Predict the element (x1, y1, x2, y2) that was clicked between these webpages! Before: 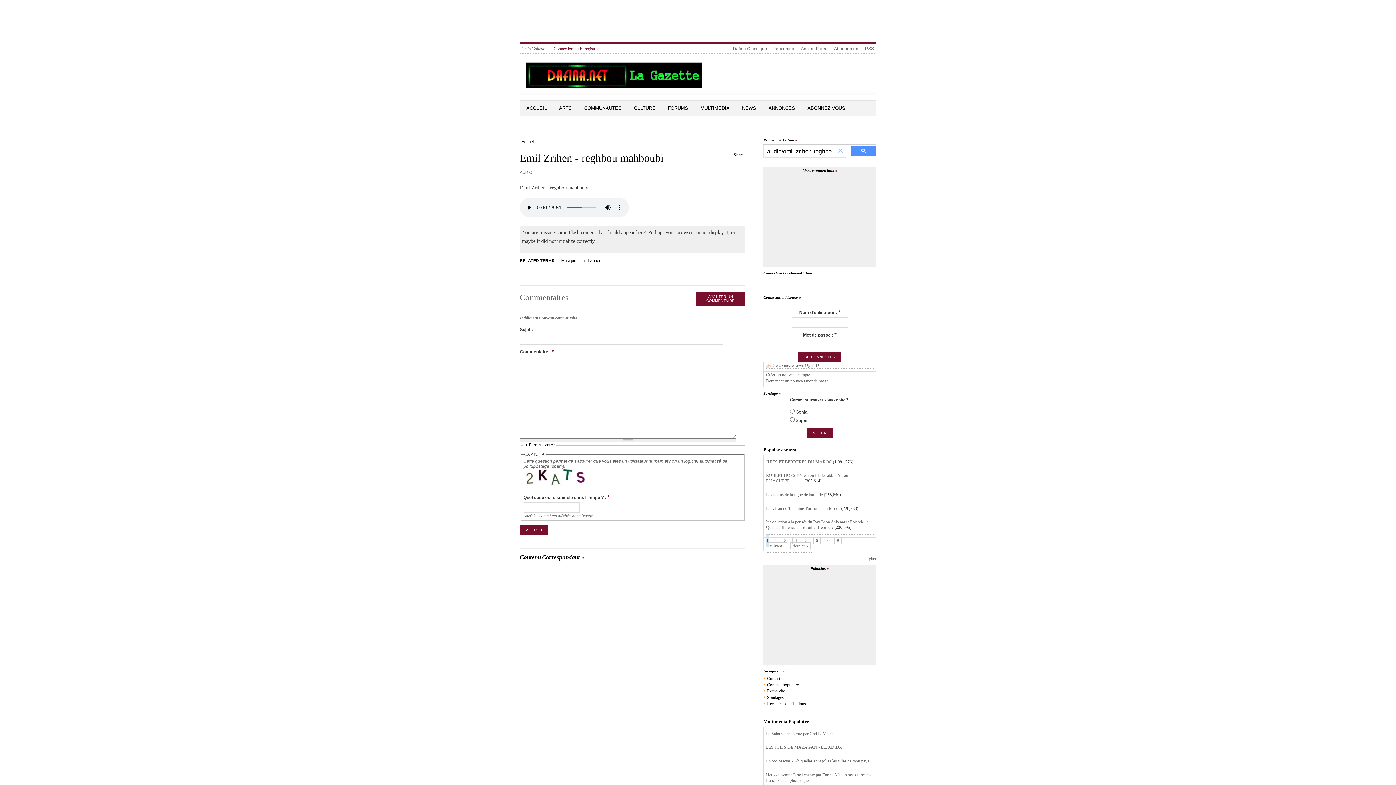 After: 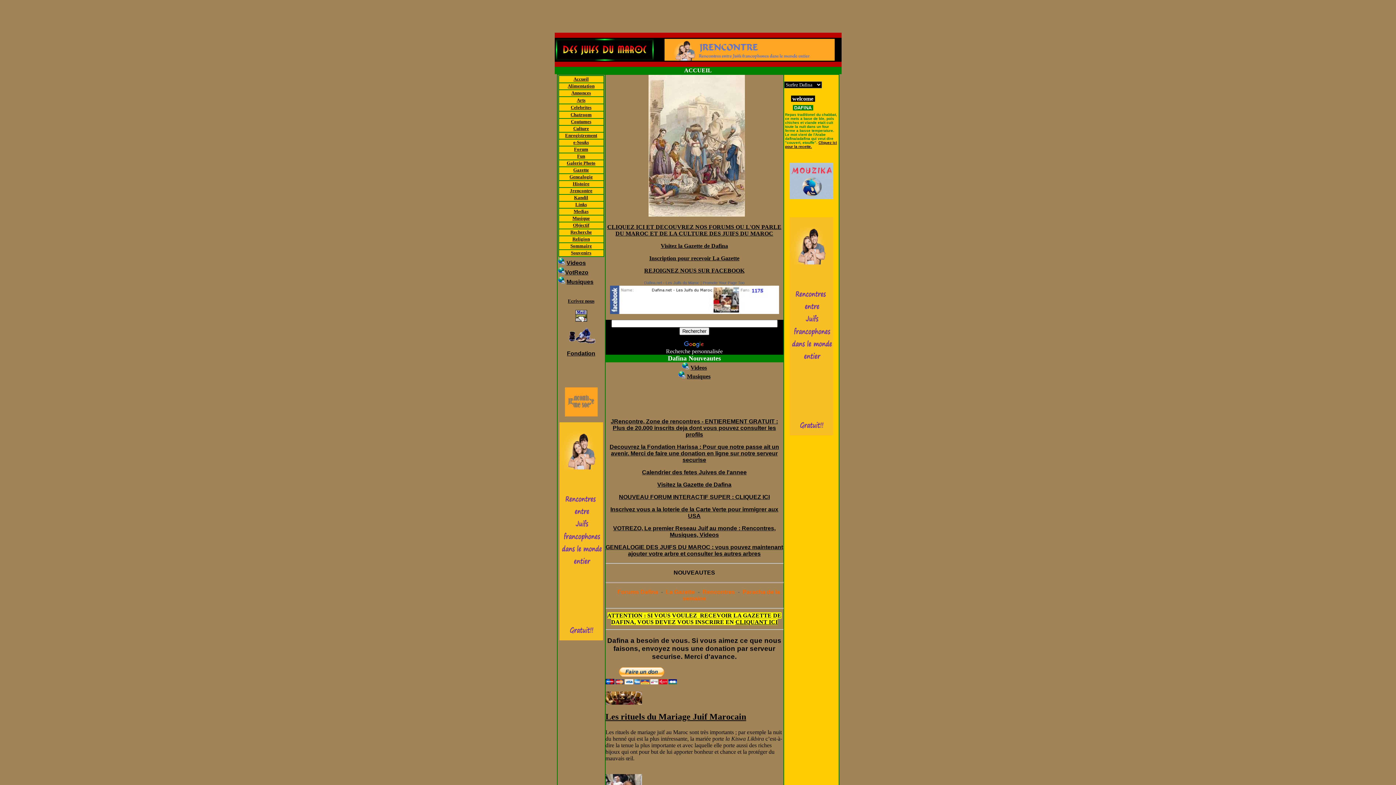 Action: label: Dafina Classique bbox: (733, 46, 767, 51)